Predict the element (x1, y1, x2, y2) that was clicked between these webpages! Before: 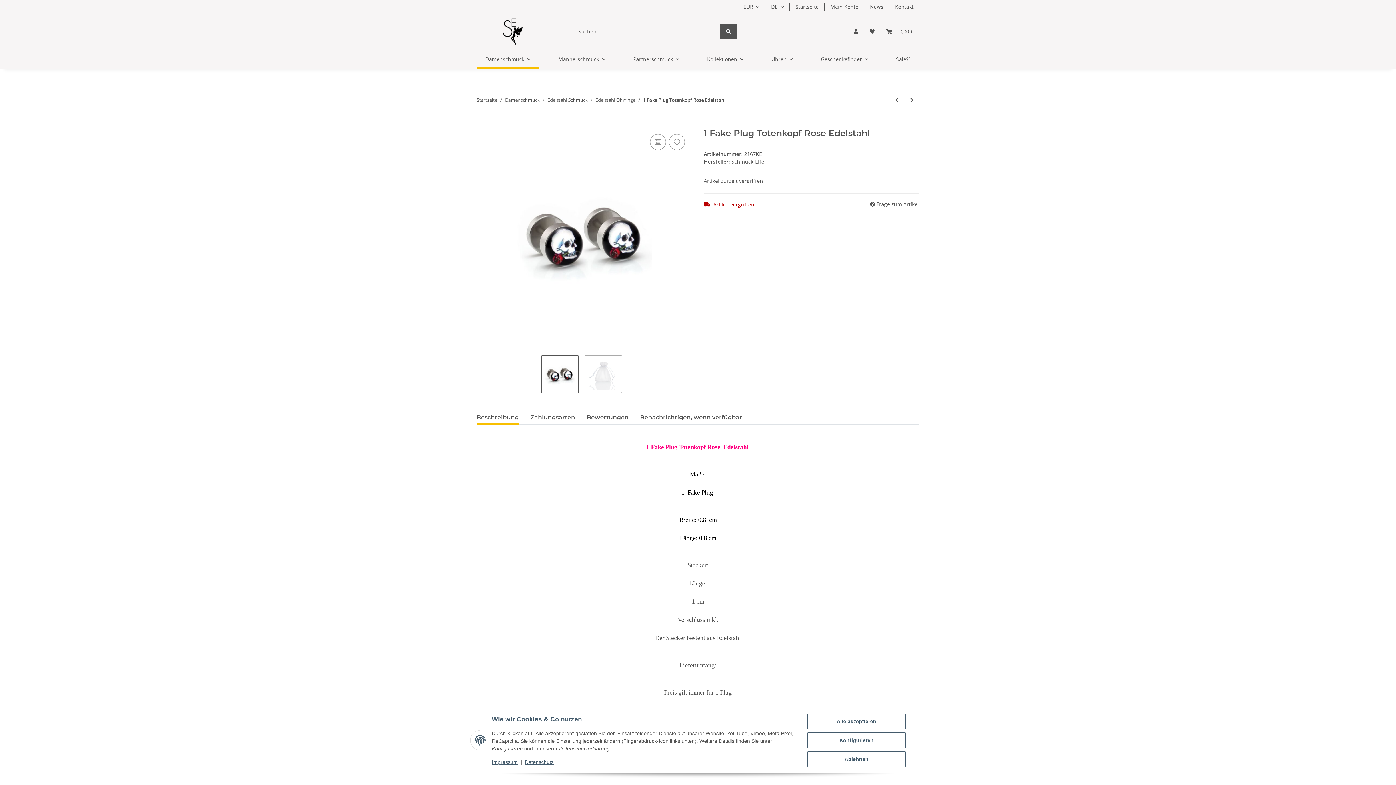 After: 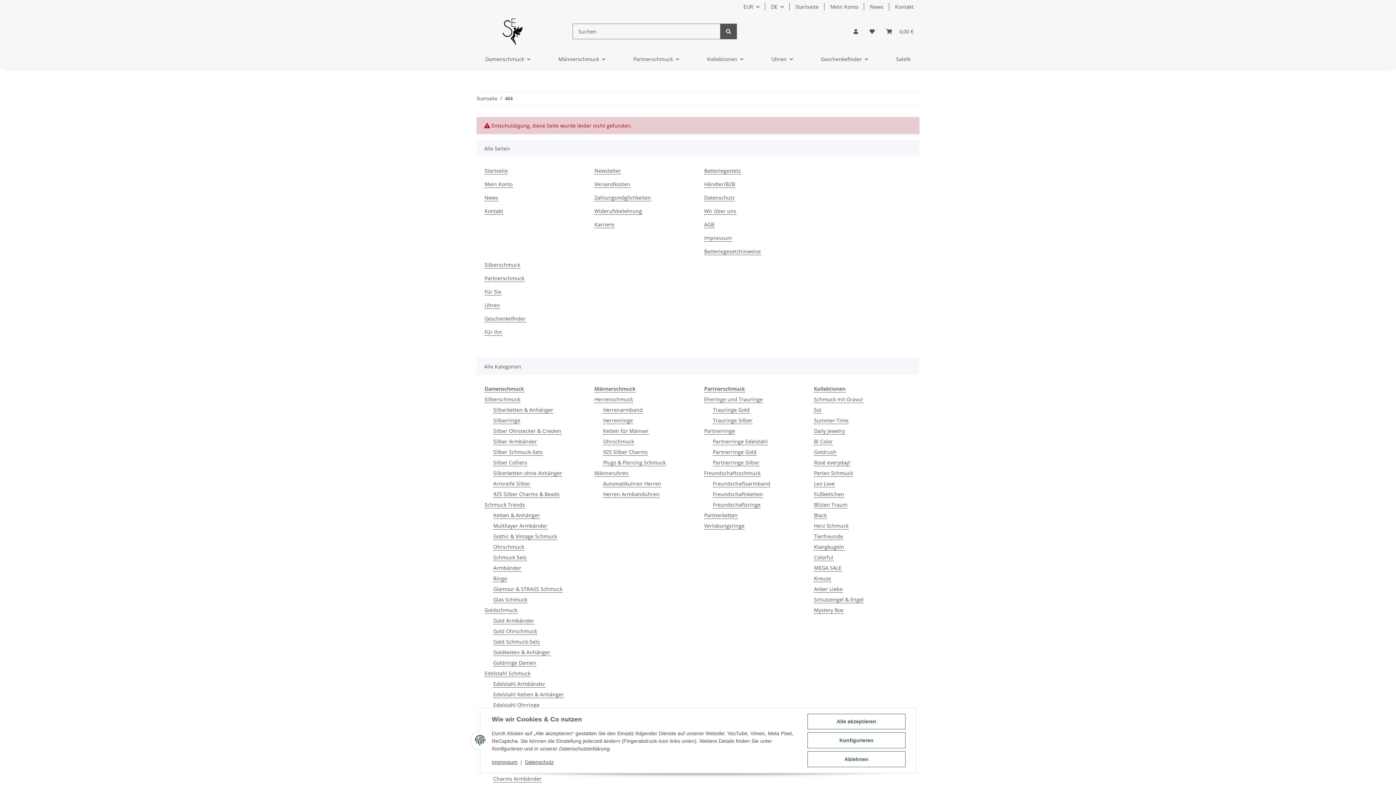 Action: bbox: (864, 0, 889, 13) label: News